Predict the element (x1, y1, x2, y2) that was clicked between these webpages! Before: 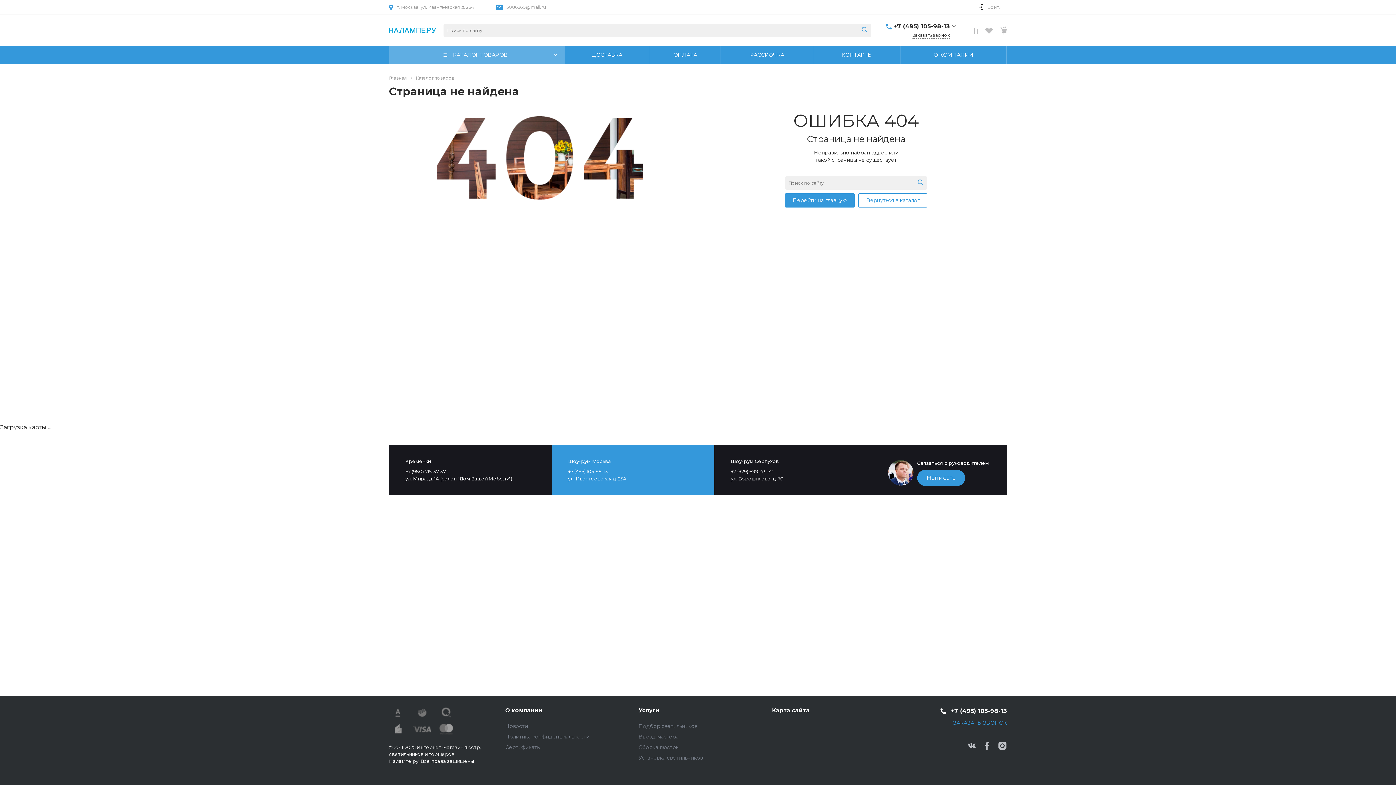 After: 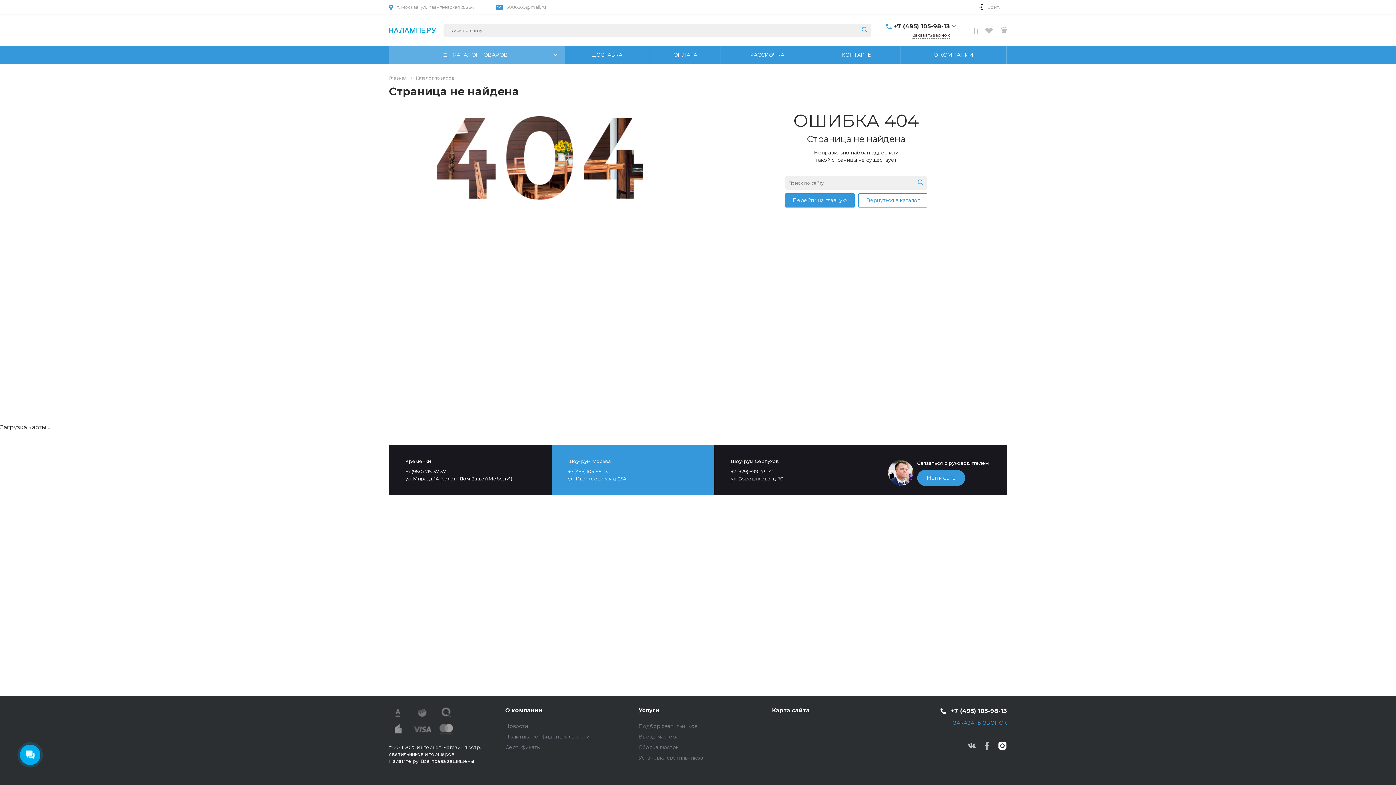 Action: bbox: (998, 742, 1007, 751)